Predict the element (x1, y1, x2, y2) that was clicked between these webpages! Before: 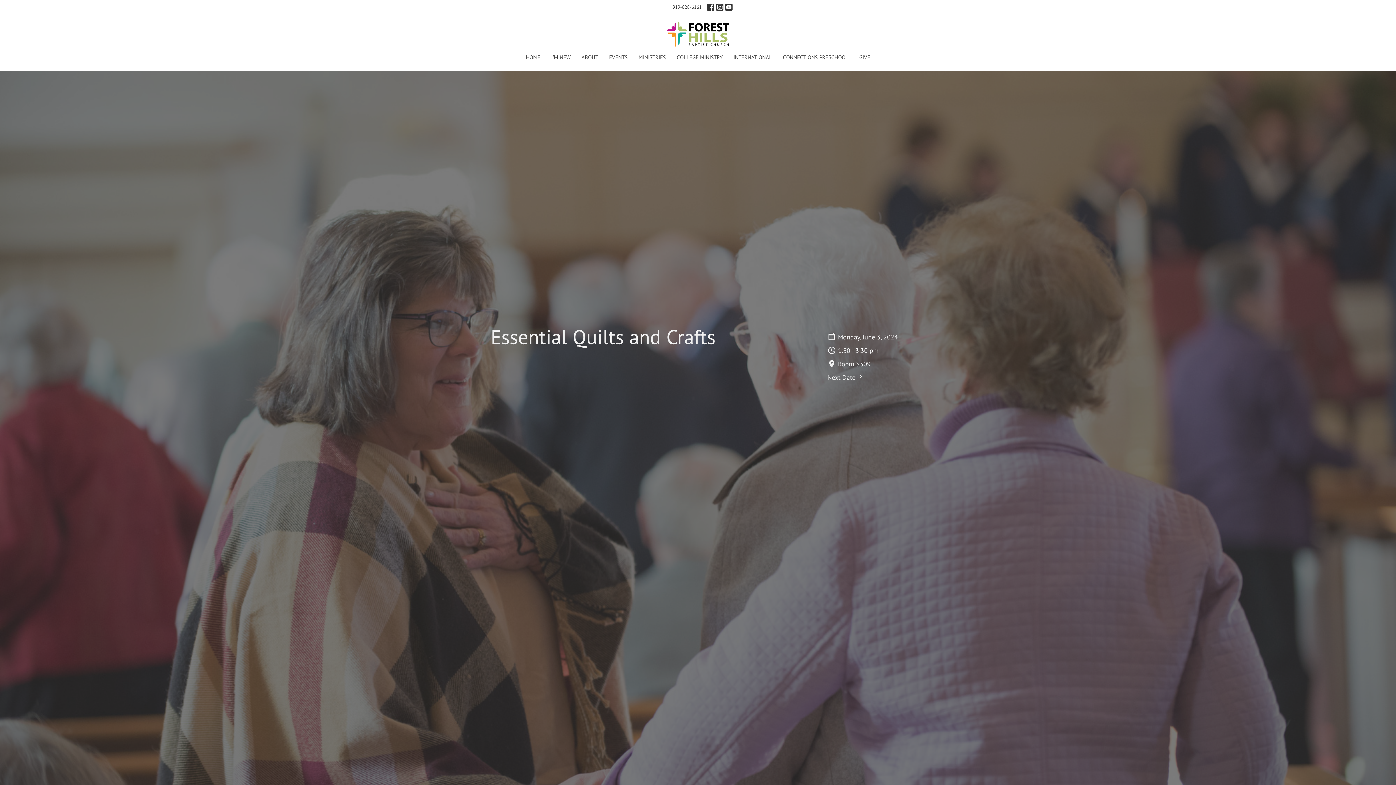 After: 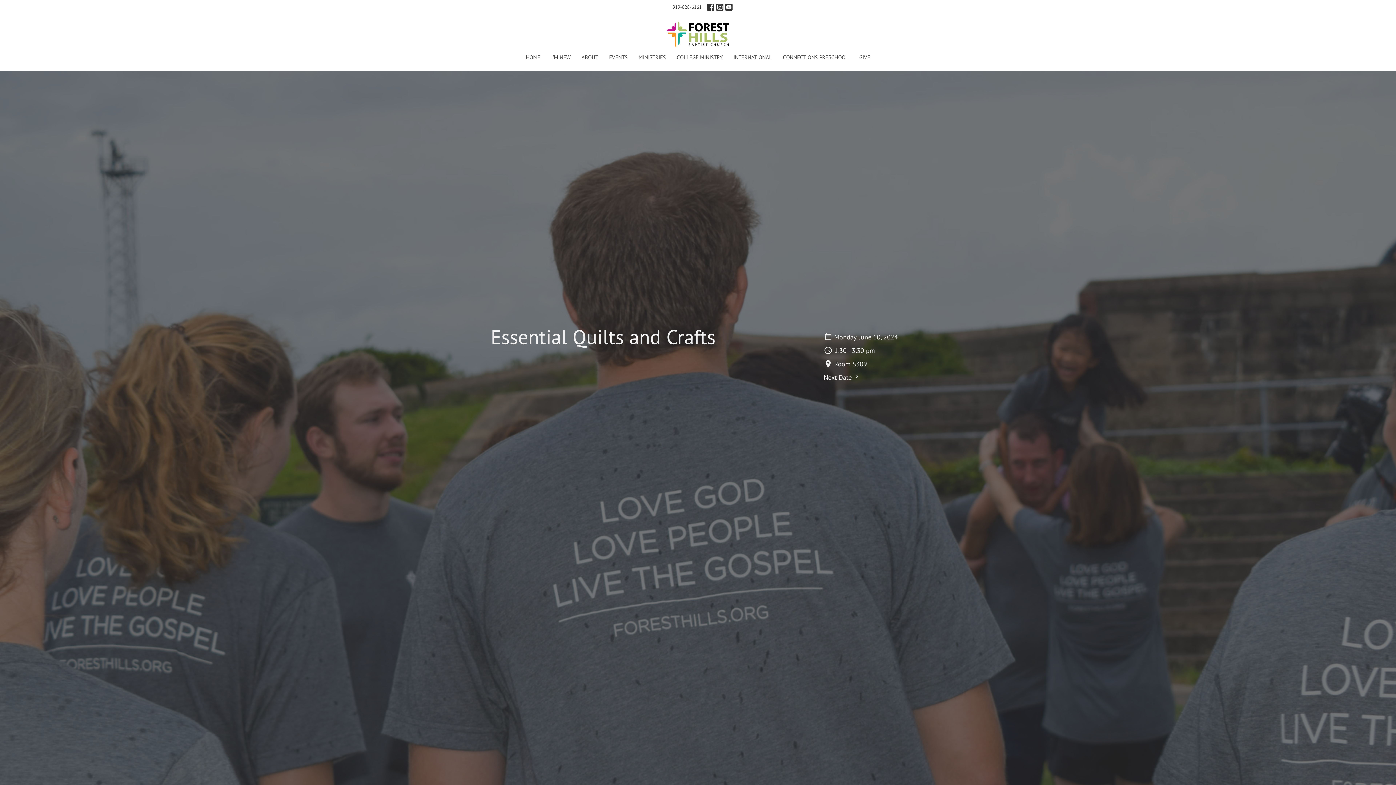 Action: bbox: (827, 371, 864, 383) label: Next Date 